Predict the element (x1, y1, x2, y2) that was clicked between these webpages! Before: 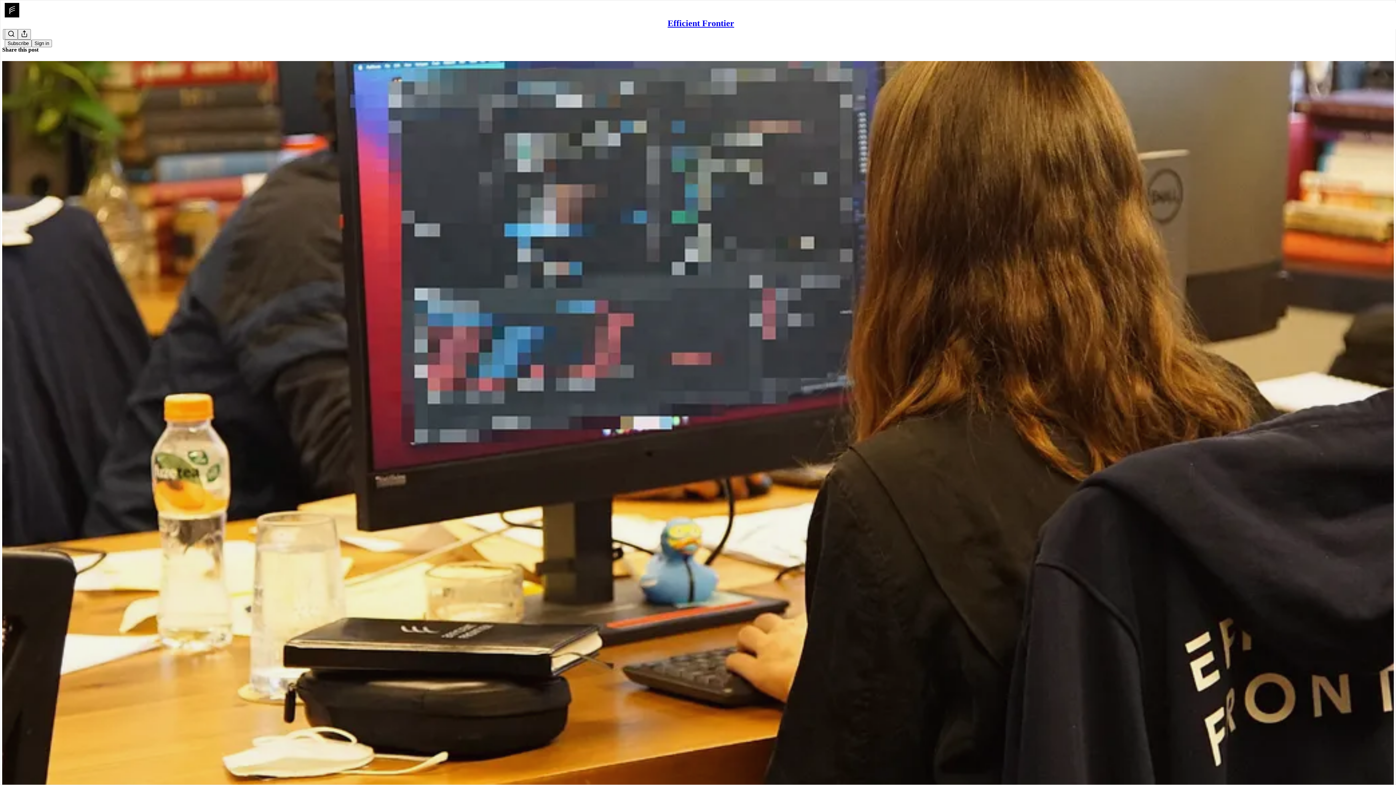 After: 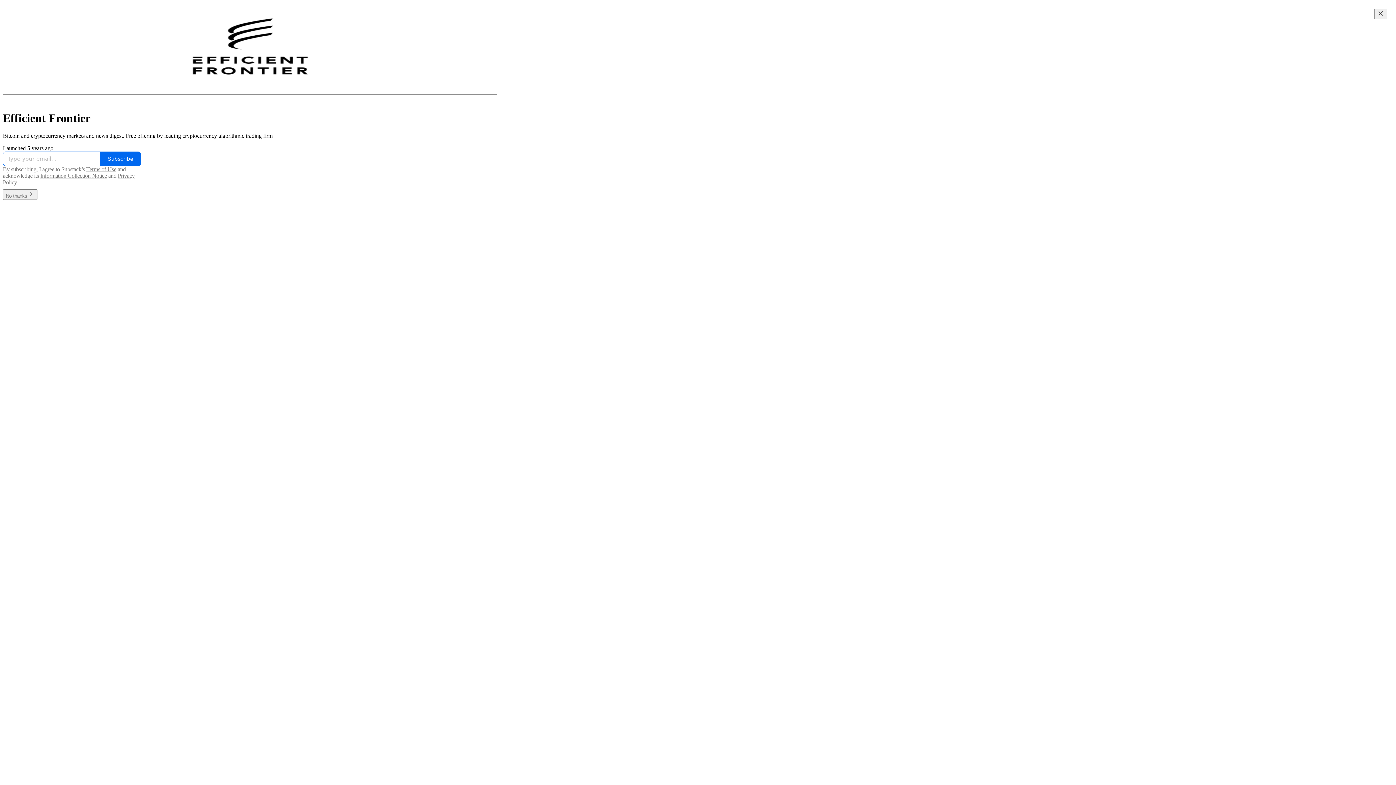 Action: bbox: (667, 18, 734, 28) label: Efficient Frontier